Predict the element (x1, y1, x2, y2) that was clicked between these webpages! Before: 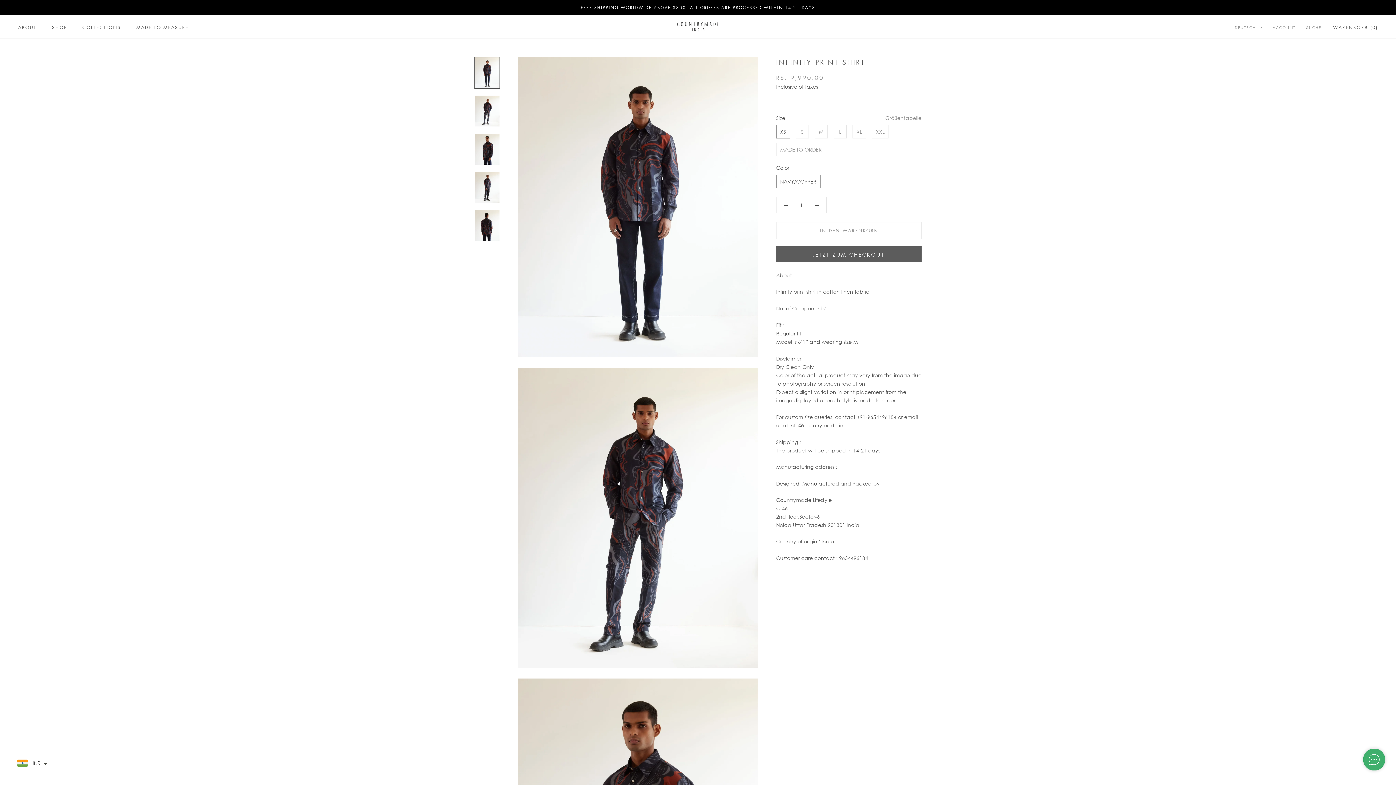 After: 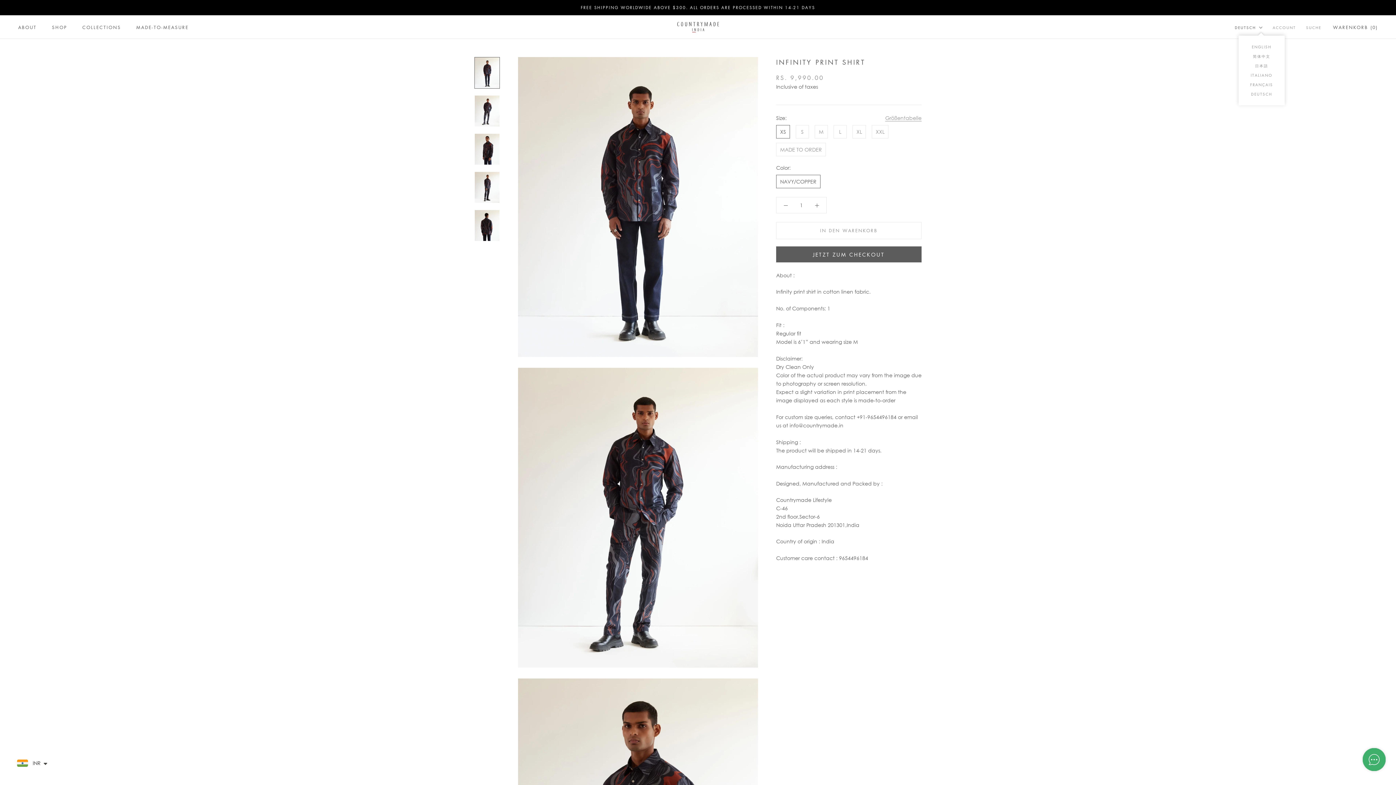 Action: label: DEUTSCH bbox: (1235, 24, 1262, 31)